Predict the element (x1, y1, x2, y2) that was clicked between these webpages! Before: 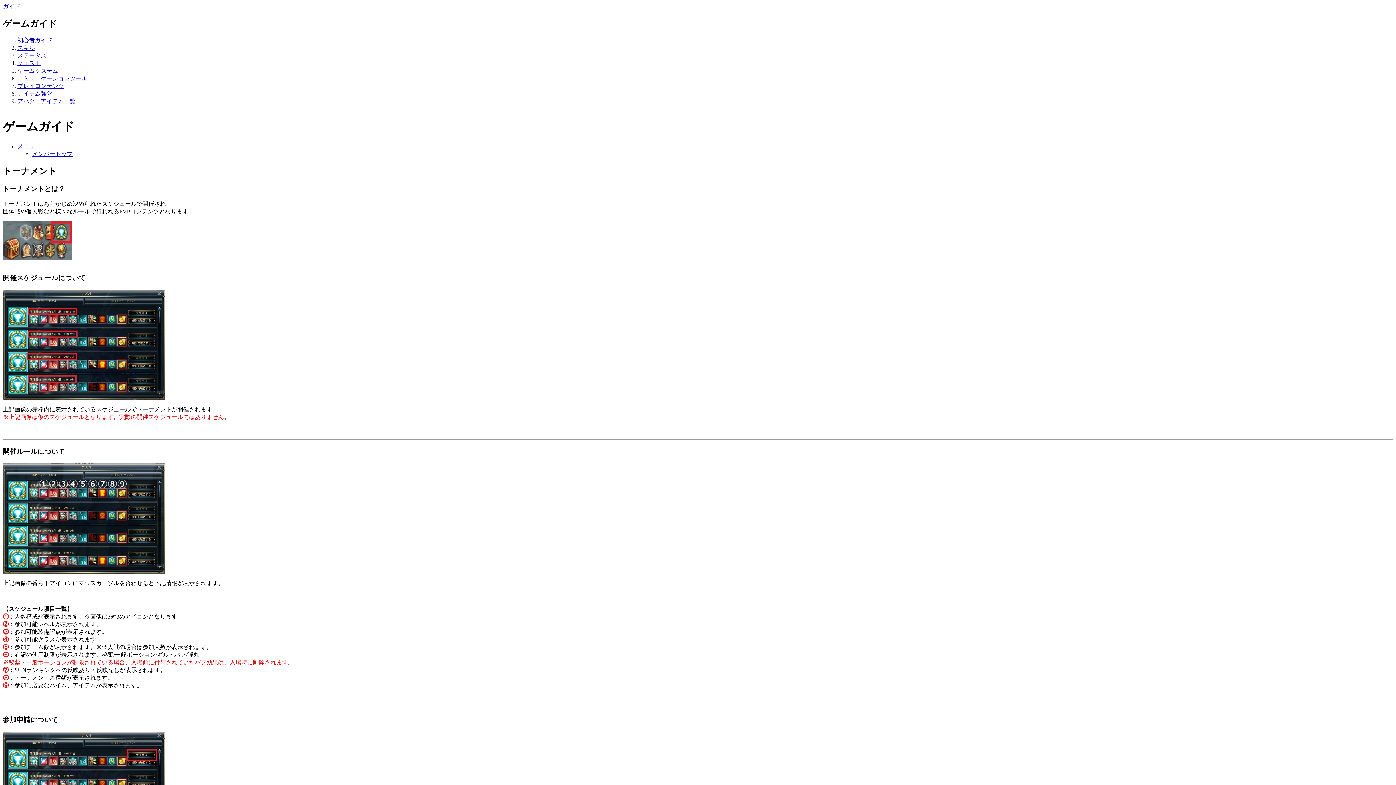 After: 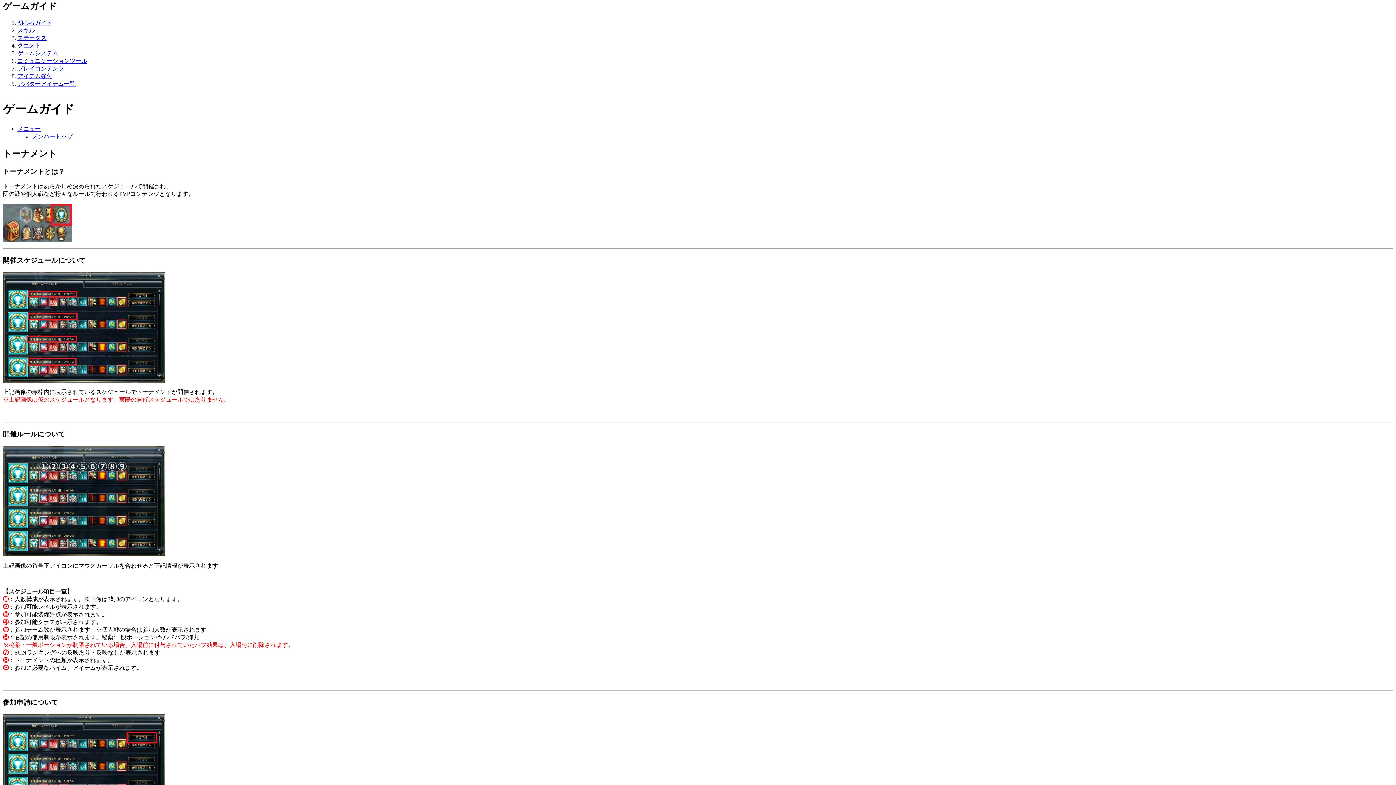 Action: bbox: (17, 82, 64, 89) label: プレイコンテンツ